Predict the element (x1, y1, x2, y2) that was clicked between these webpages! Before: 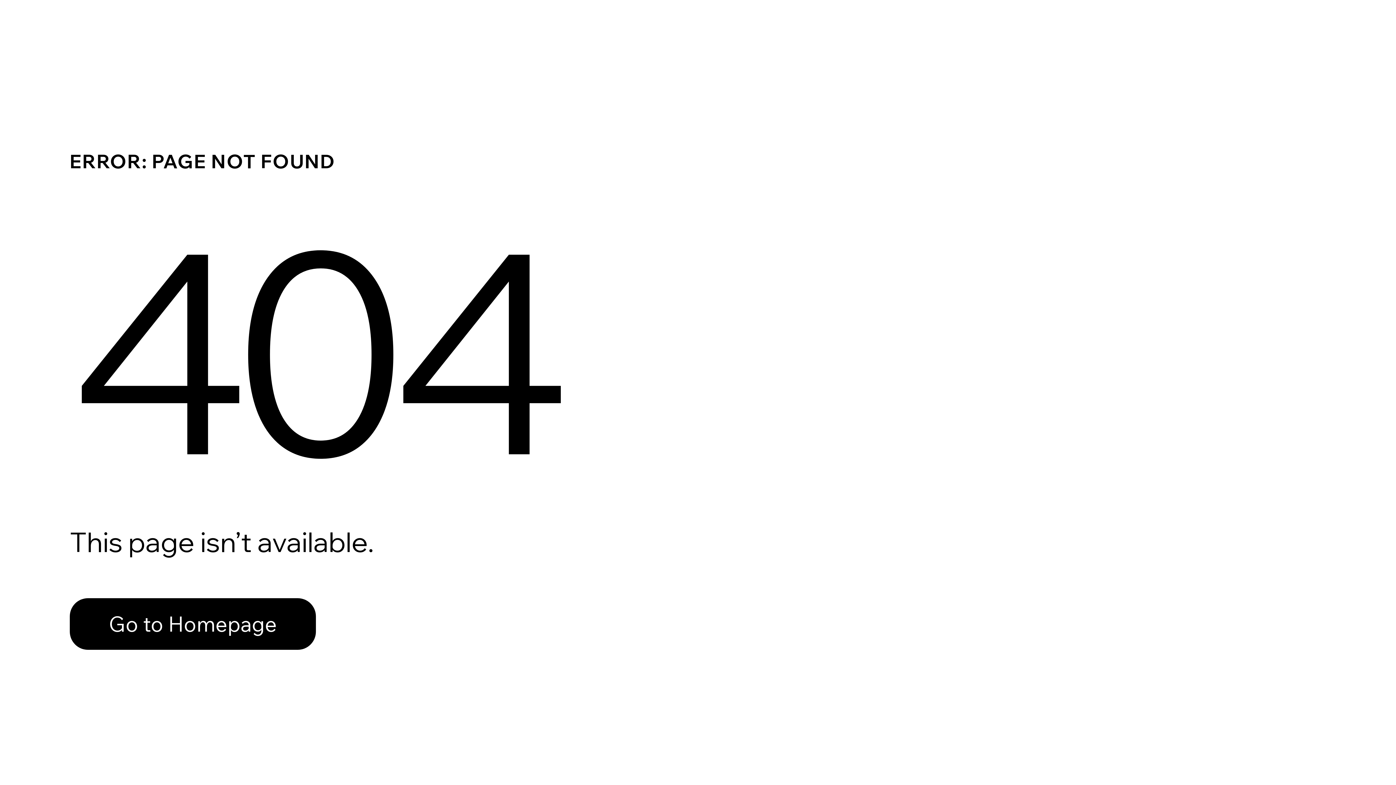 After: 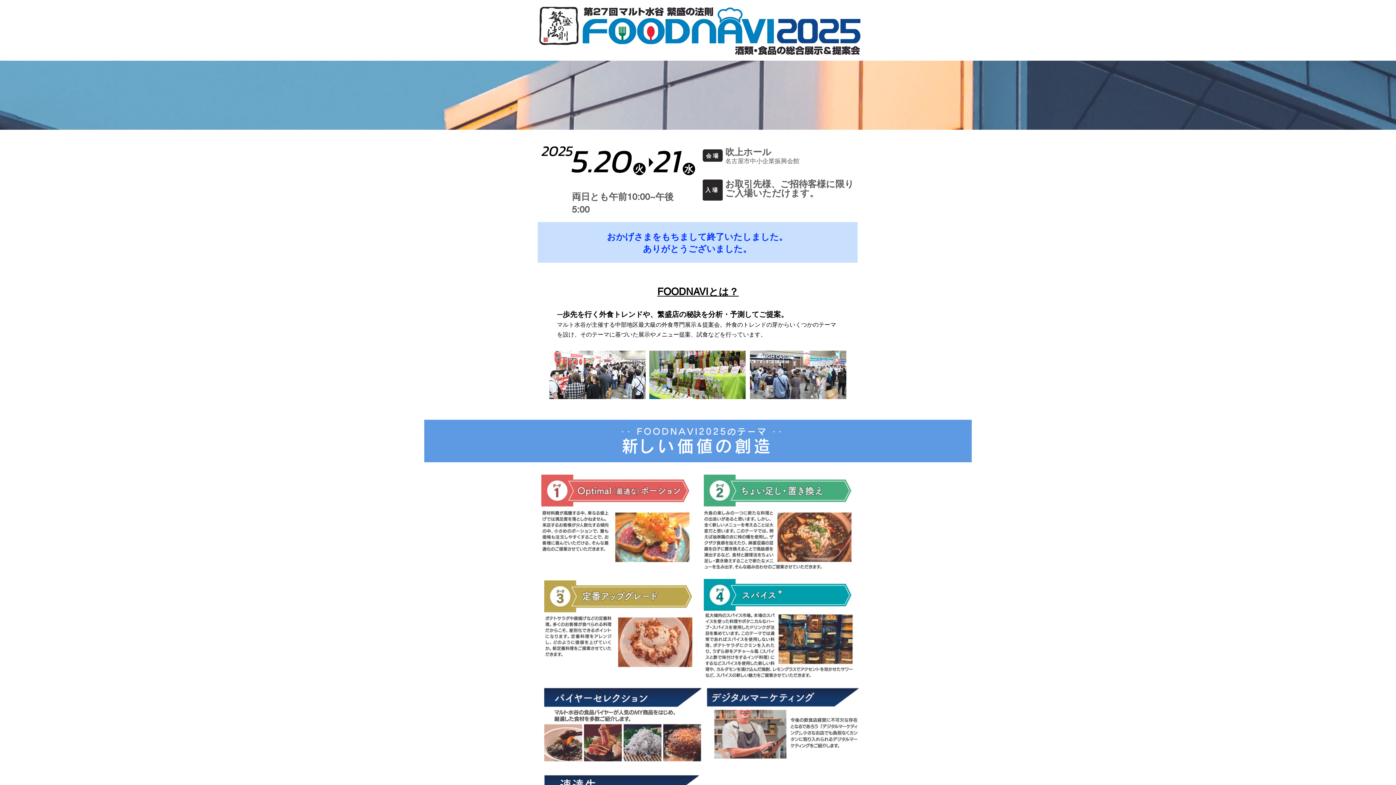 Action: bbox: (69, 582, 768, 659) label: Go to Homepage